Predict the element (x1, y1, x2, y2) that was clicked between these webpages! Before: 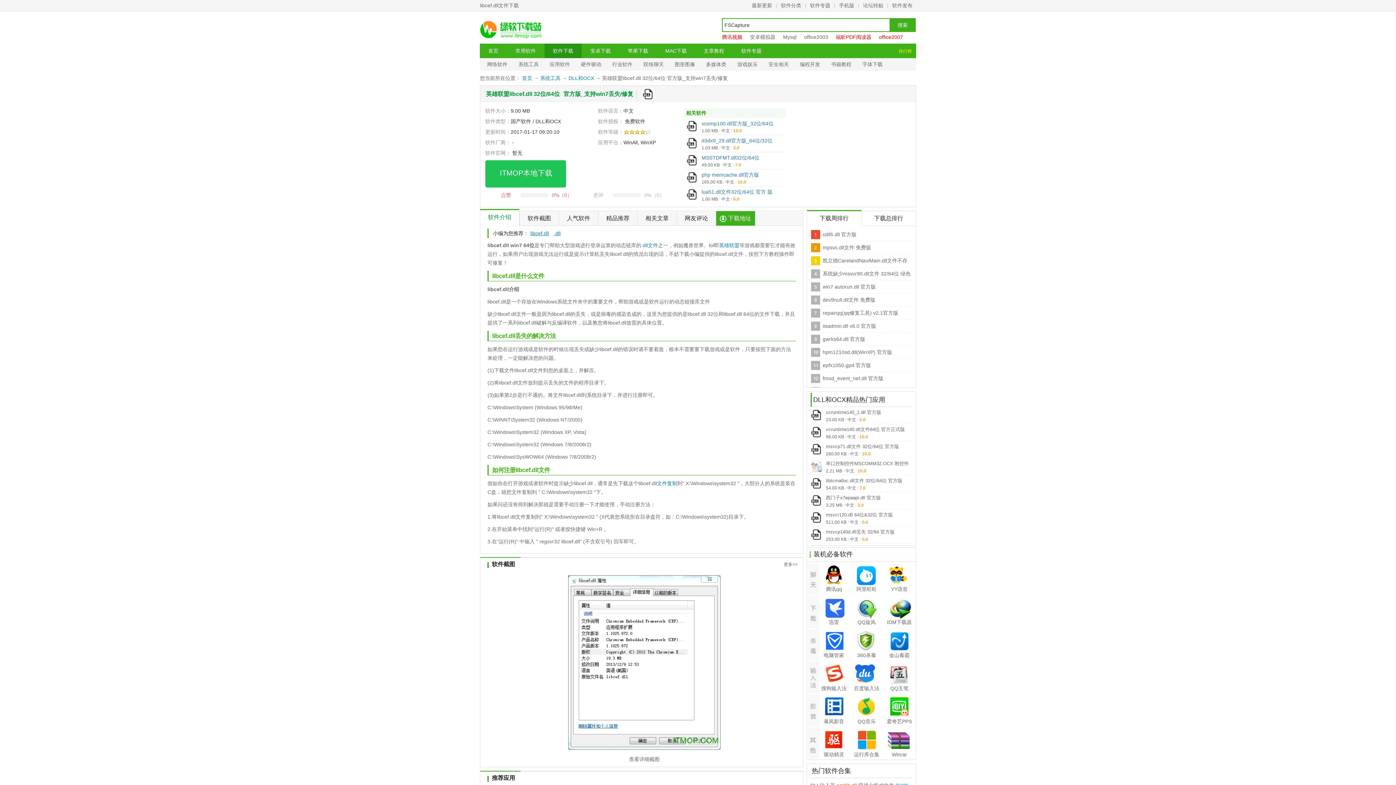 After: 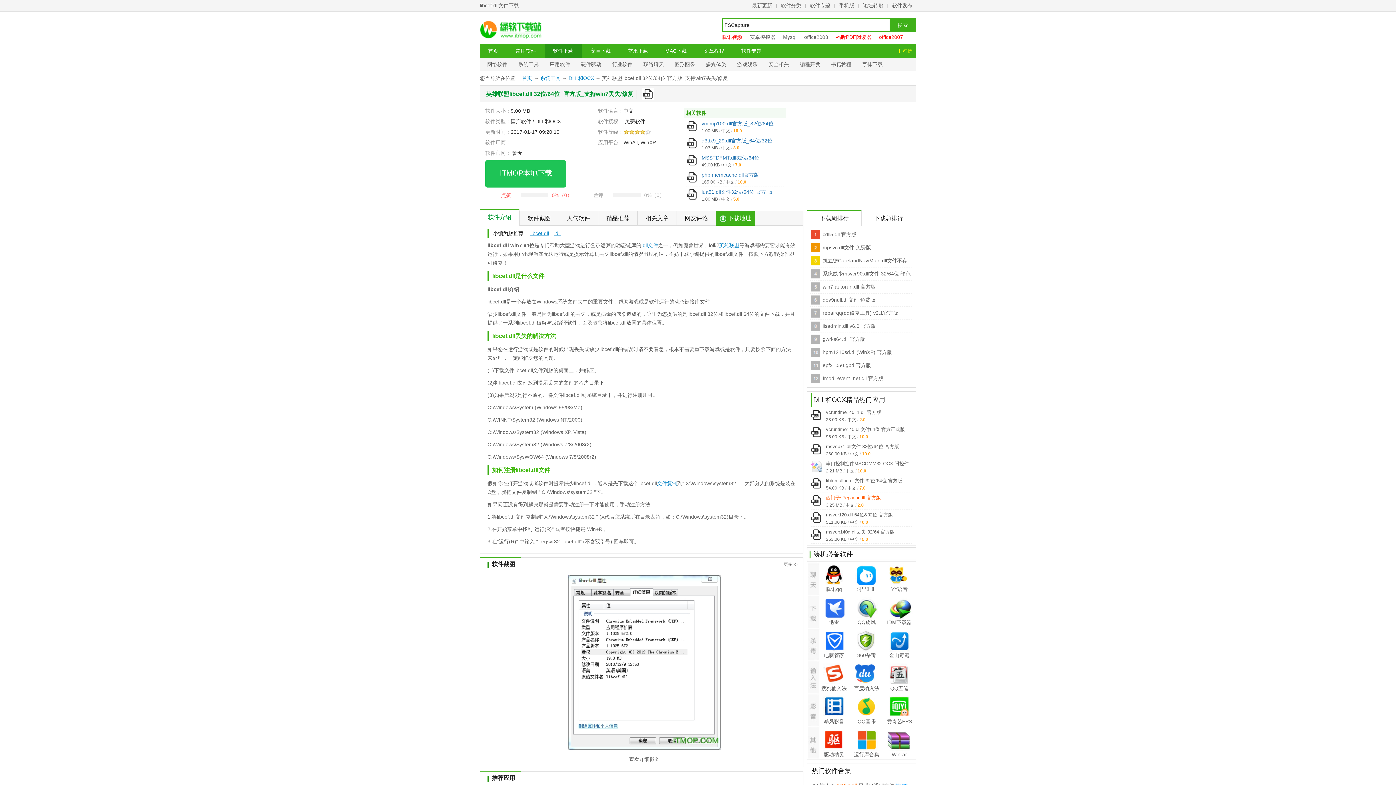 Action: bbox: (826, 495, 881, 500) label: 西门子s7epaapi.dll 官方版